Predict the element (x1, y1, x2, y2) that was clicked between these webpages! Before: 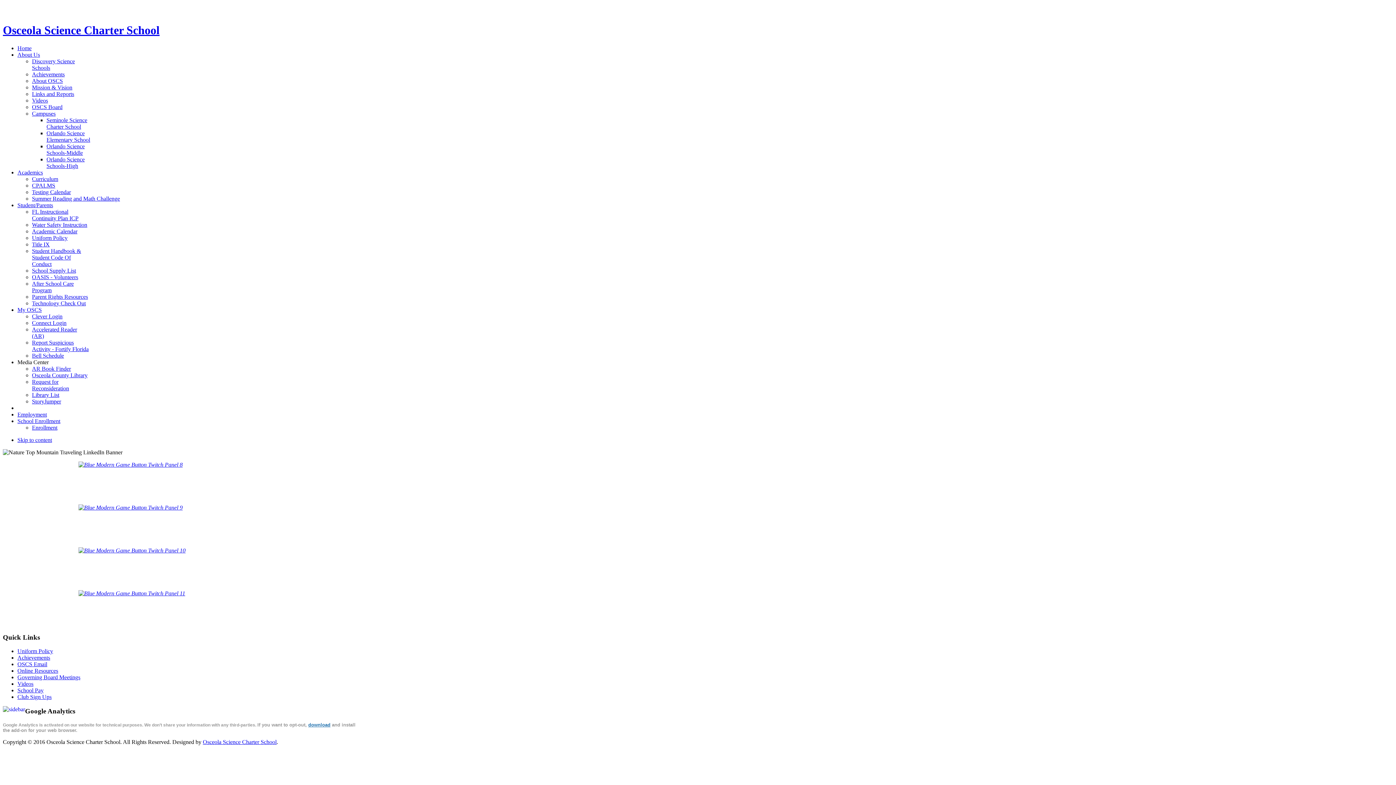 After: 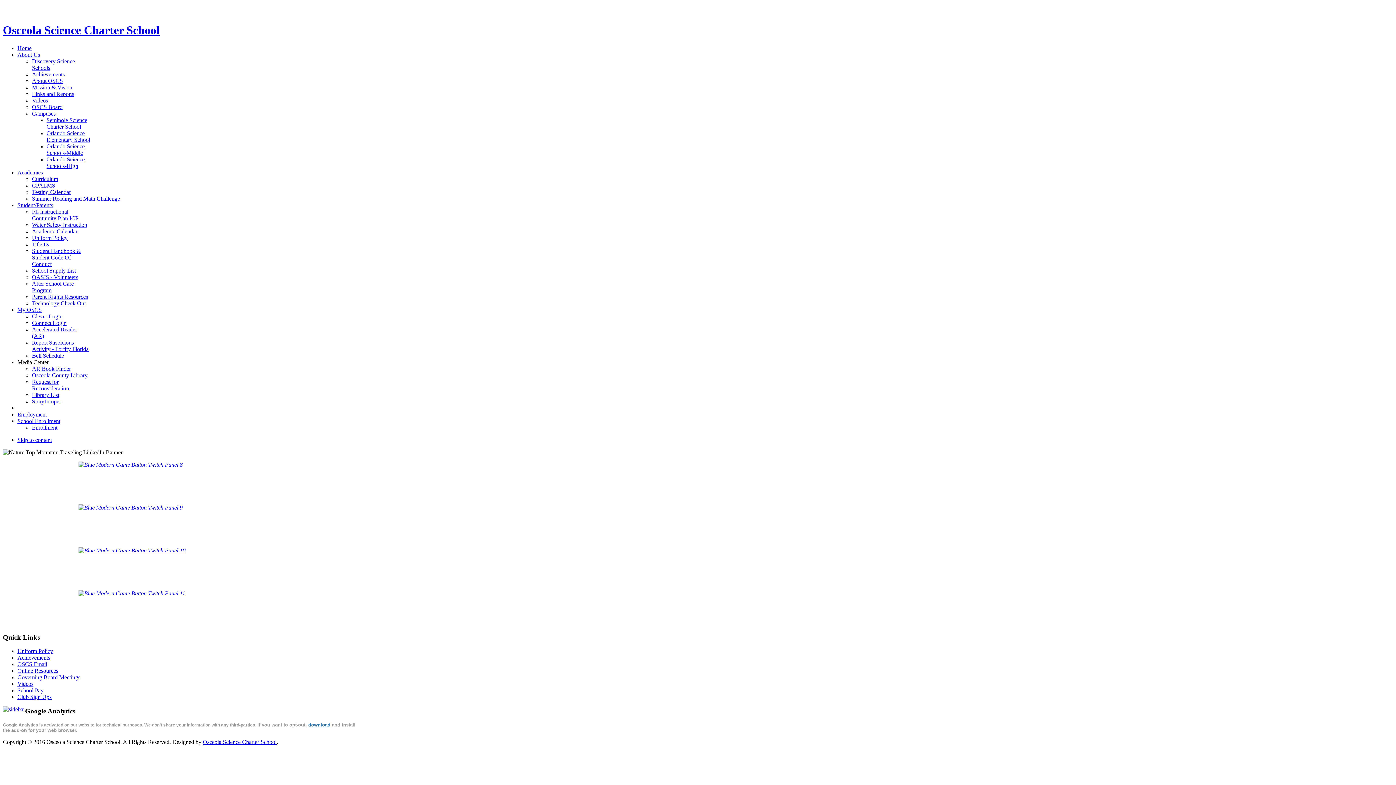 Action: label: Orlando Science Schools-High bbox: (46, 156, 84, 169)